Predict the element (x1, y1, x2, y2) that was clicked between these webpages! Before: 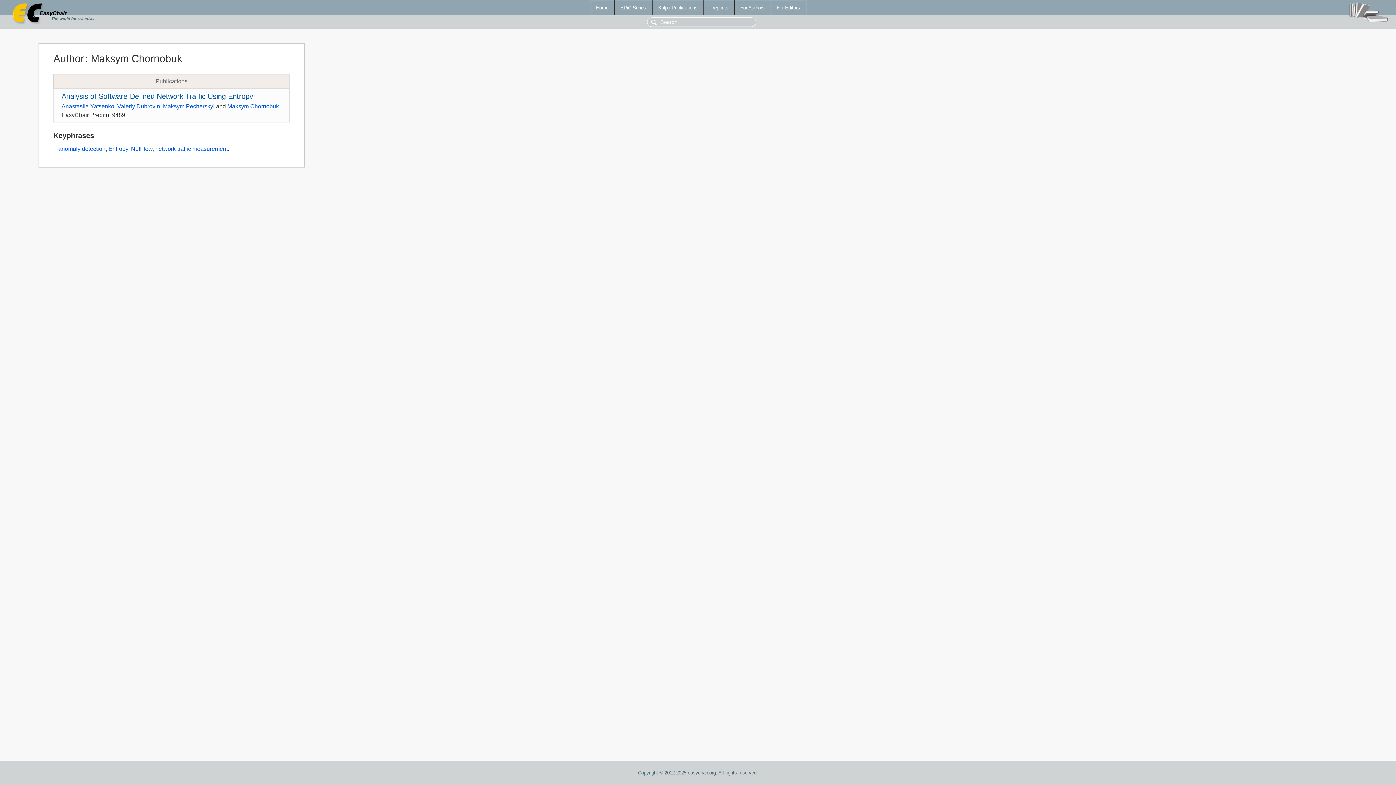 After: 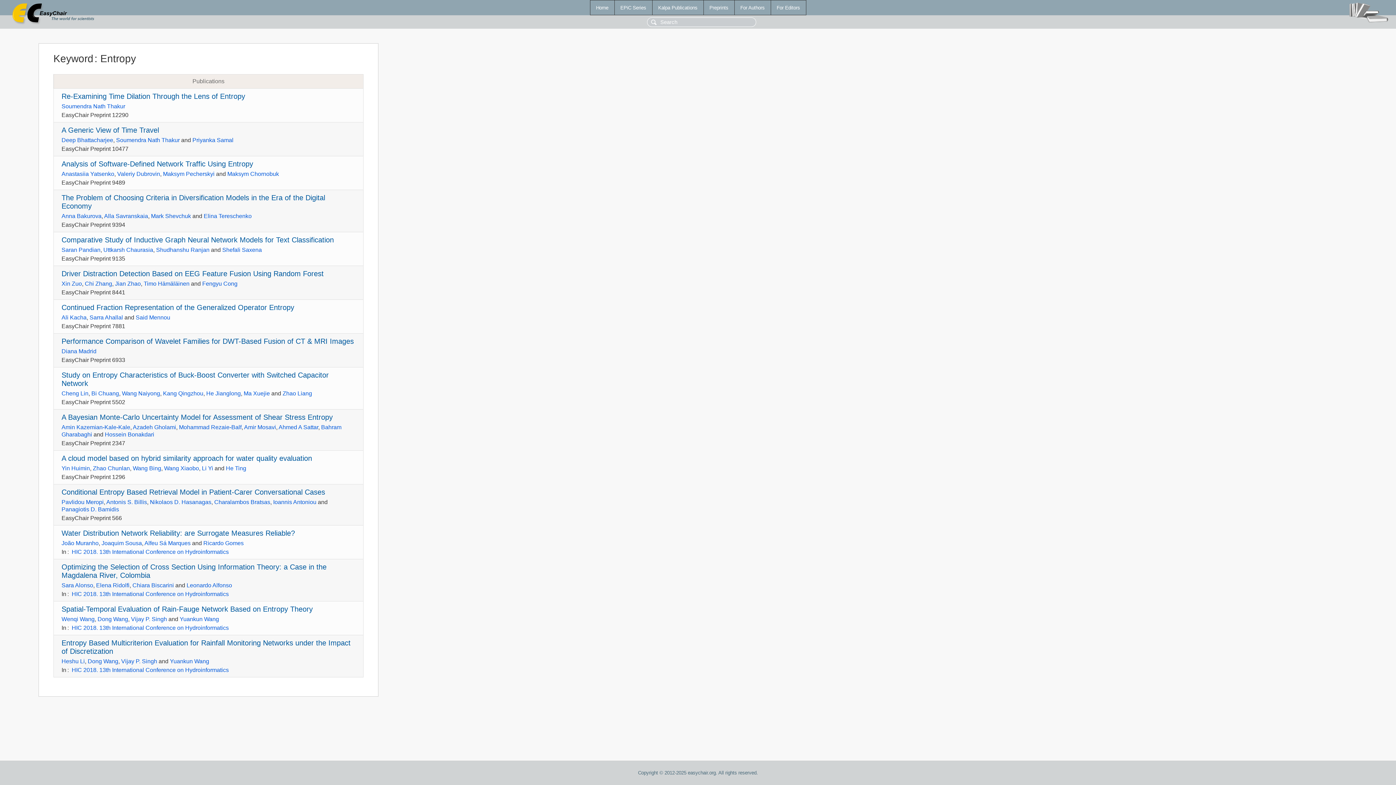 Action: bbox: (108, 145, 128, 152) label: Entropy